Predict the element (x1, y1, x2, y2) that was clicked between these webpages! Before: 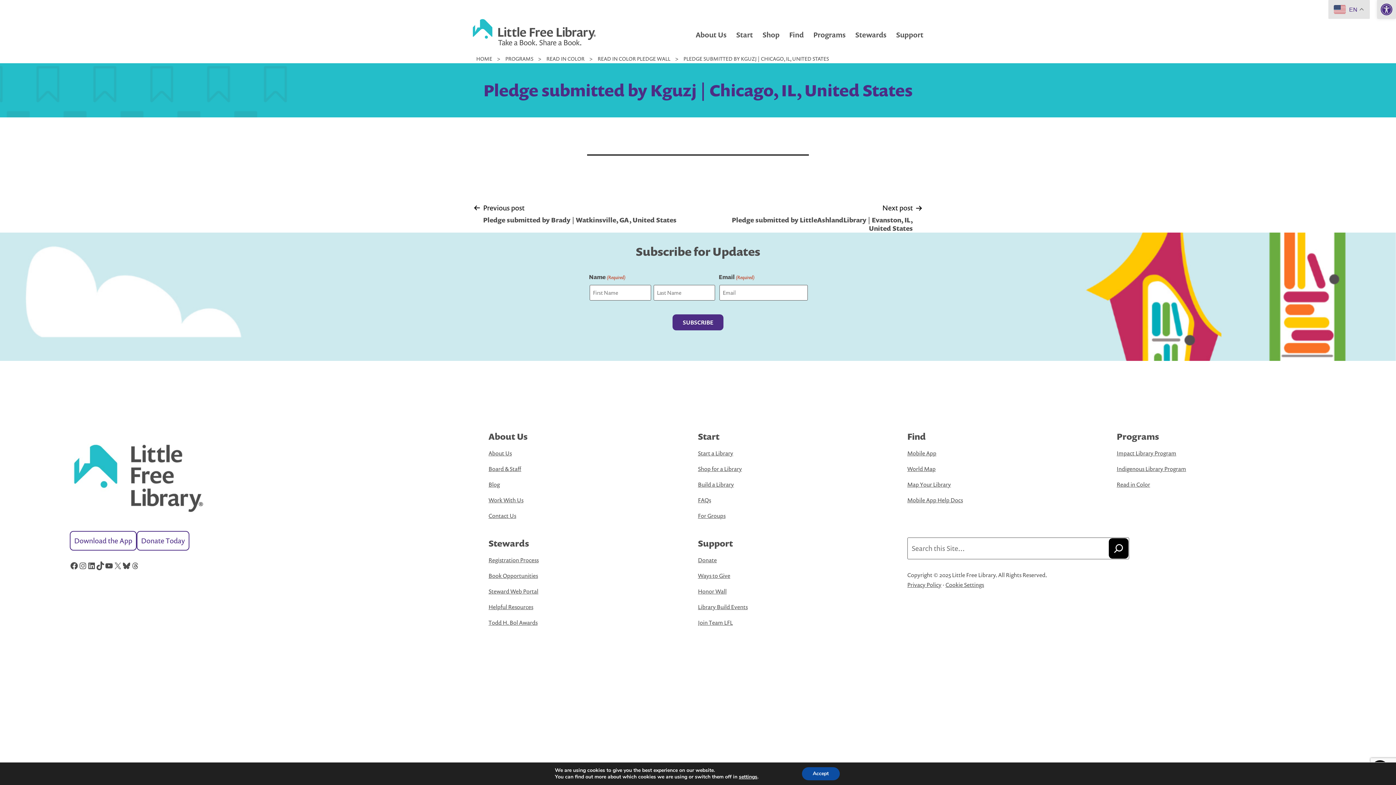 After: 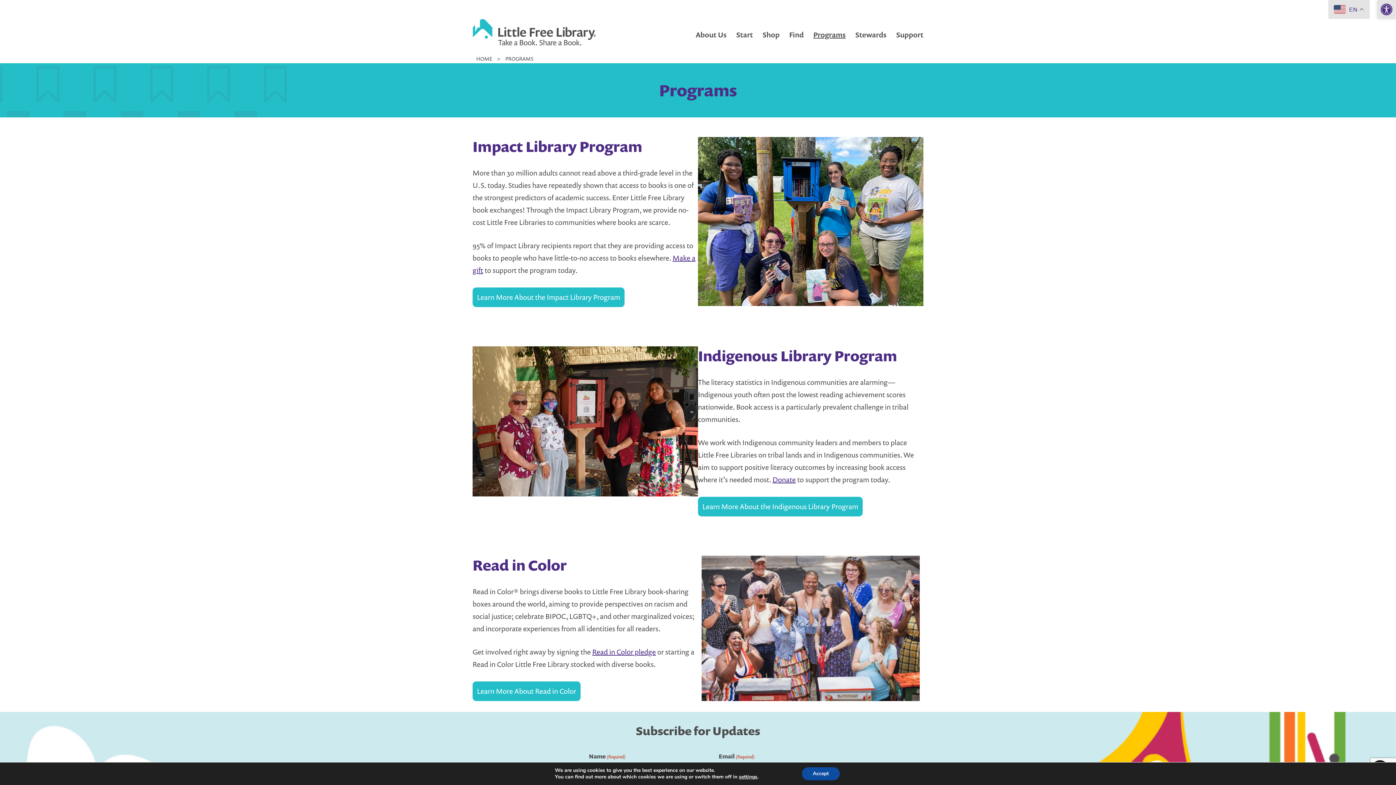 Action: label: PROGRAMS bbox: (503, 55, 535, 62)